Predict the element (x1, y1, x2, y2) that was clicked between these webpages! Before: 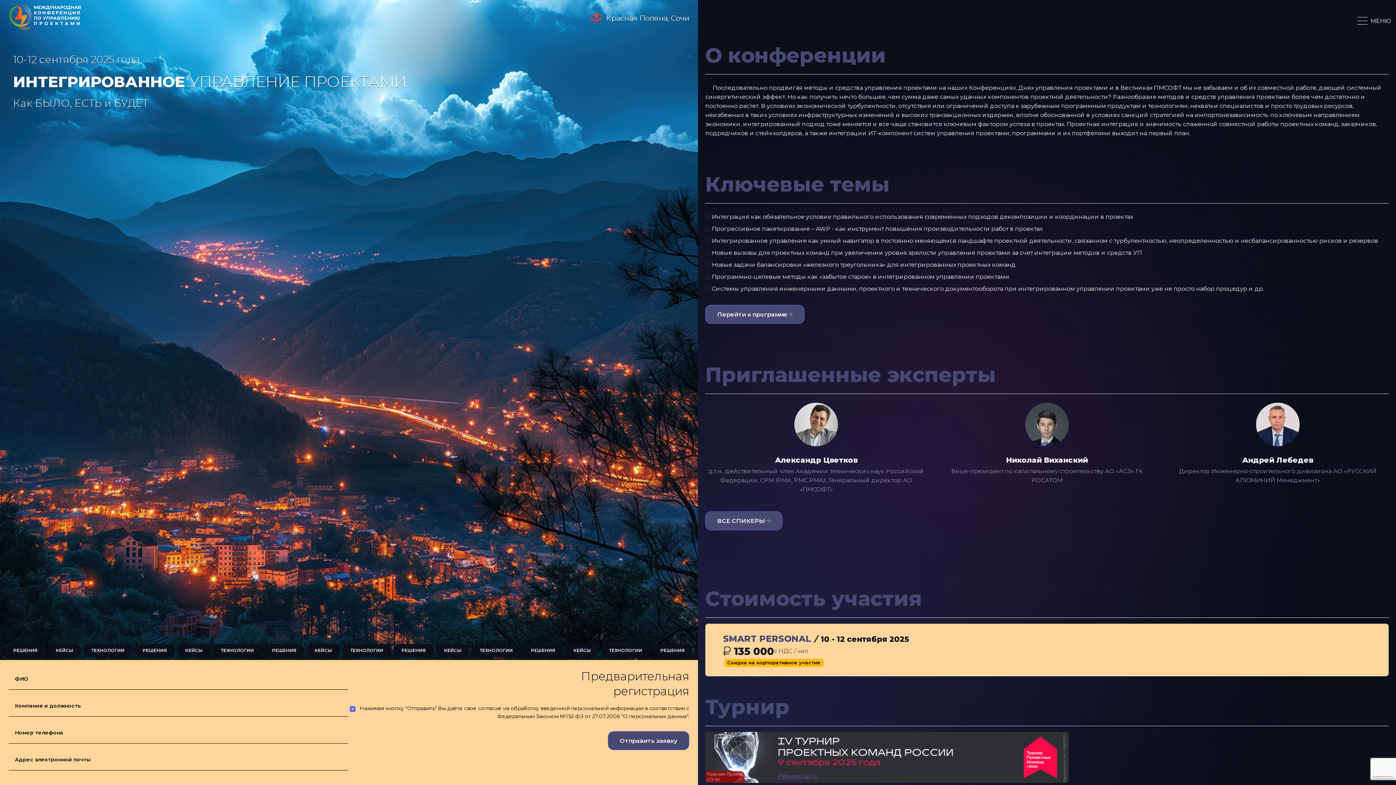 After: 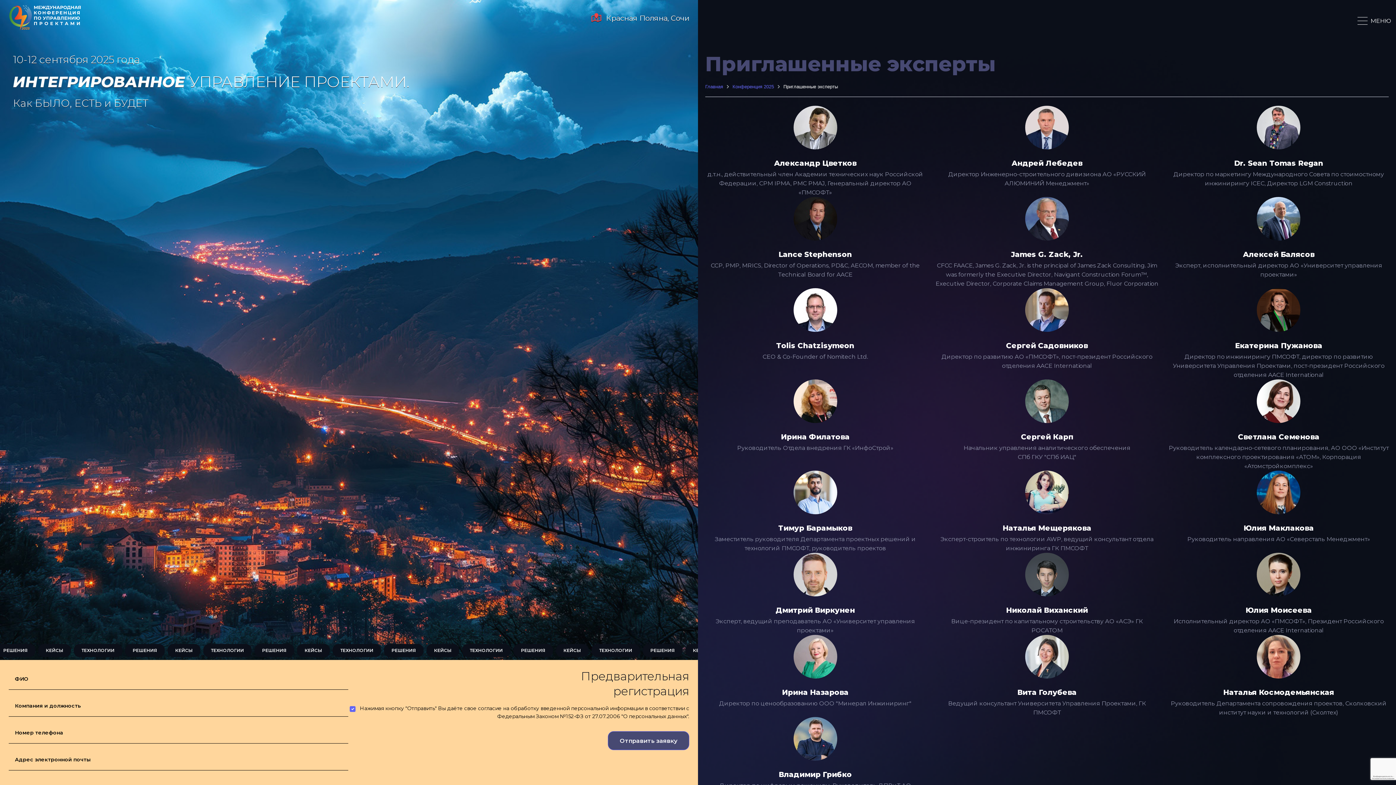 Action: bbox: (705, 511, 782, 530) label: ВСЕ СПИКЕРЫ